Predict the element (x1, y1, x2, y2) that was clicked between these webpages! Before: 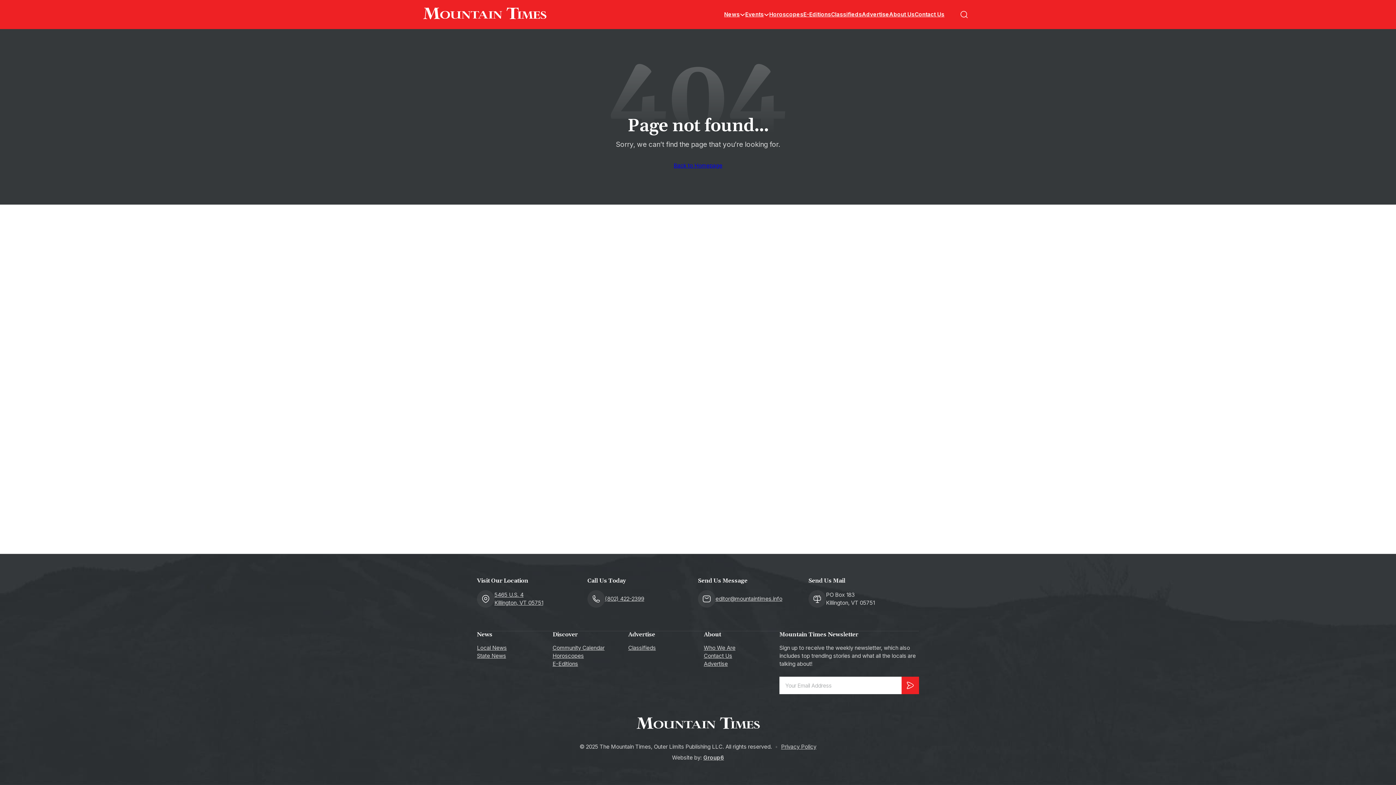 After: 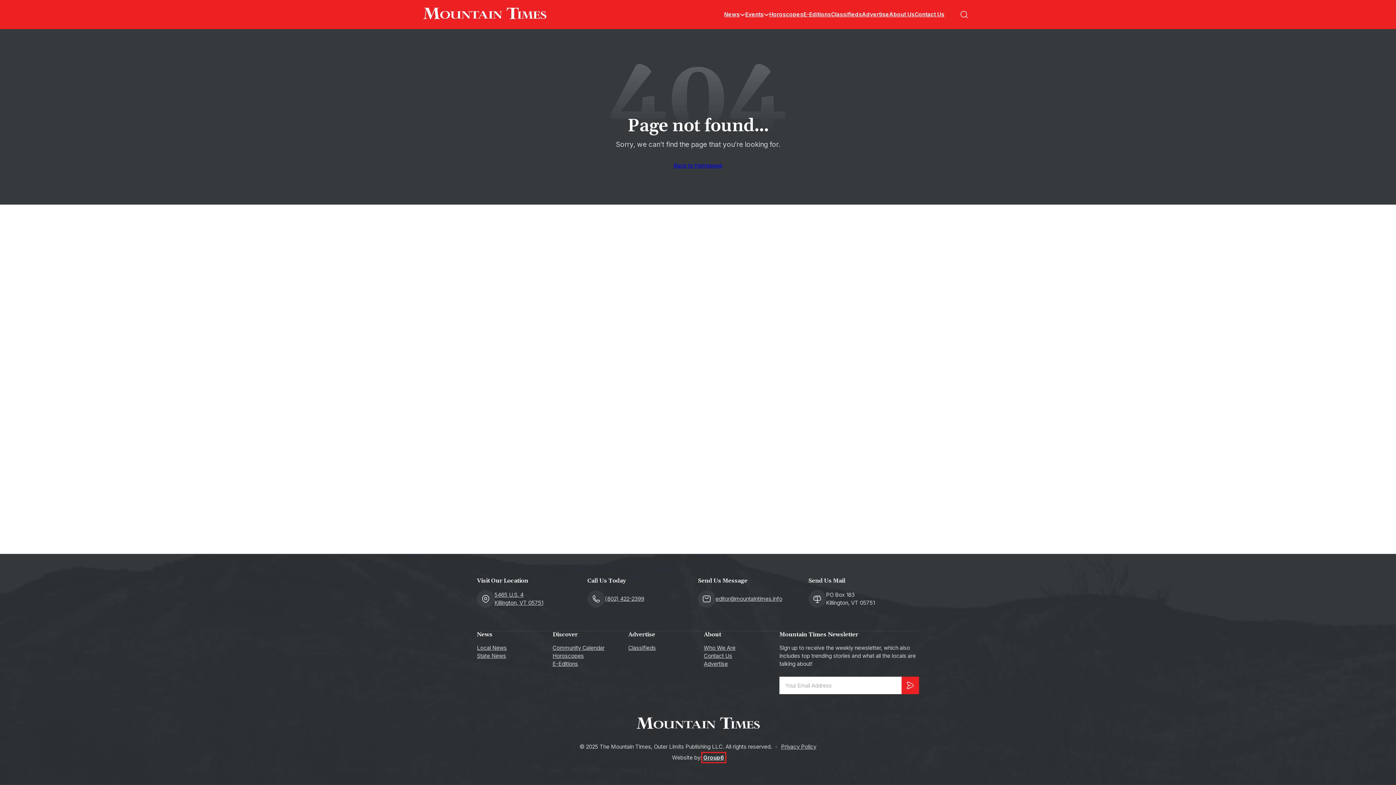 Action: label: Group6 bbox: (703, 754, 724, 761)